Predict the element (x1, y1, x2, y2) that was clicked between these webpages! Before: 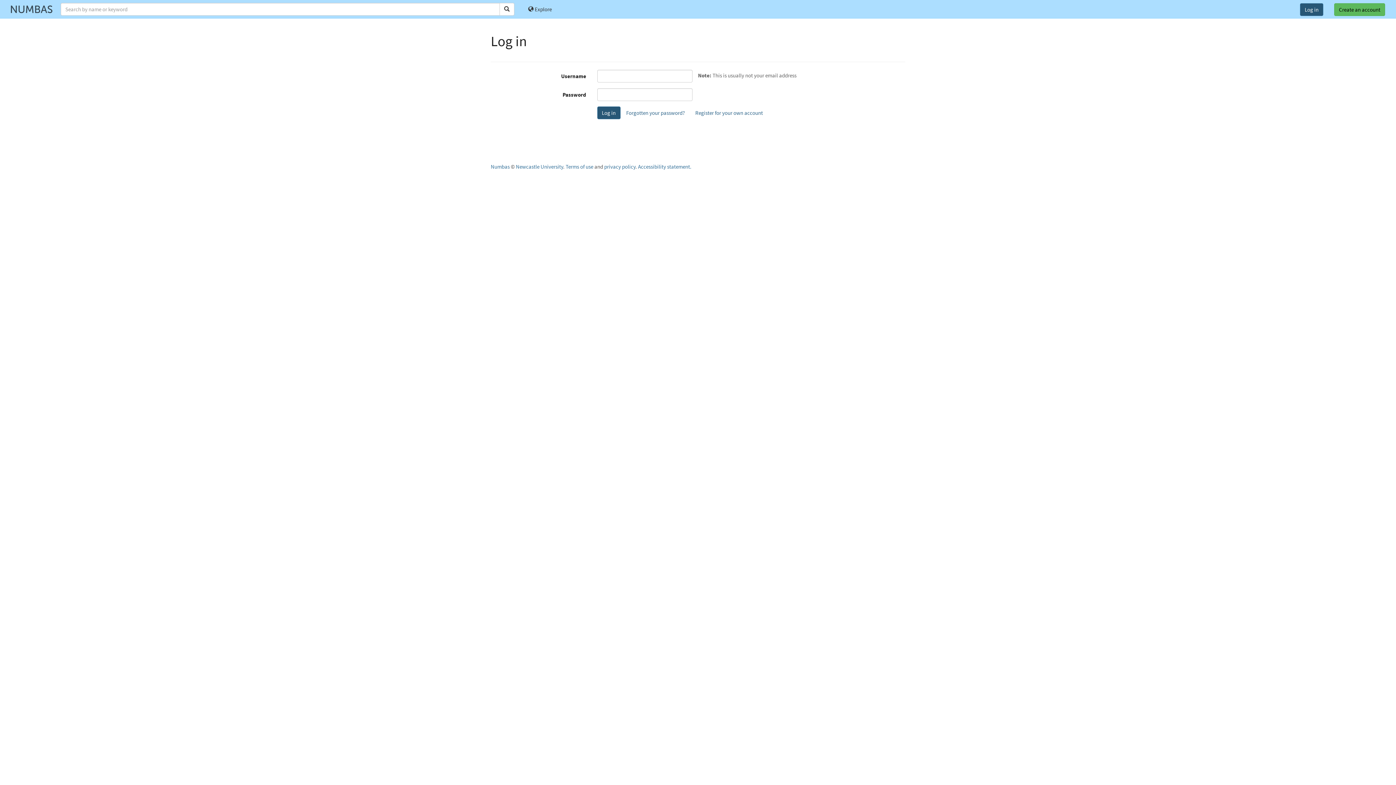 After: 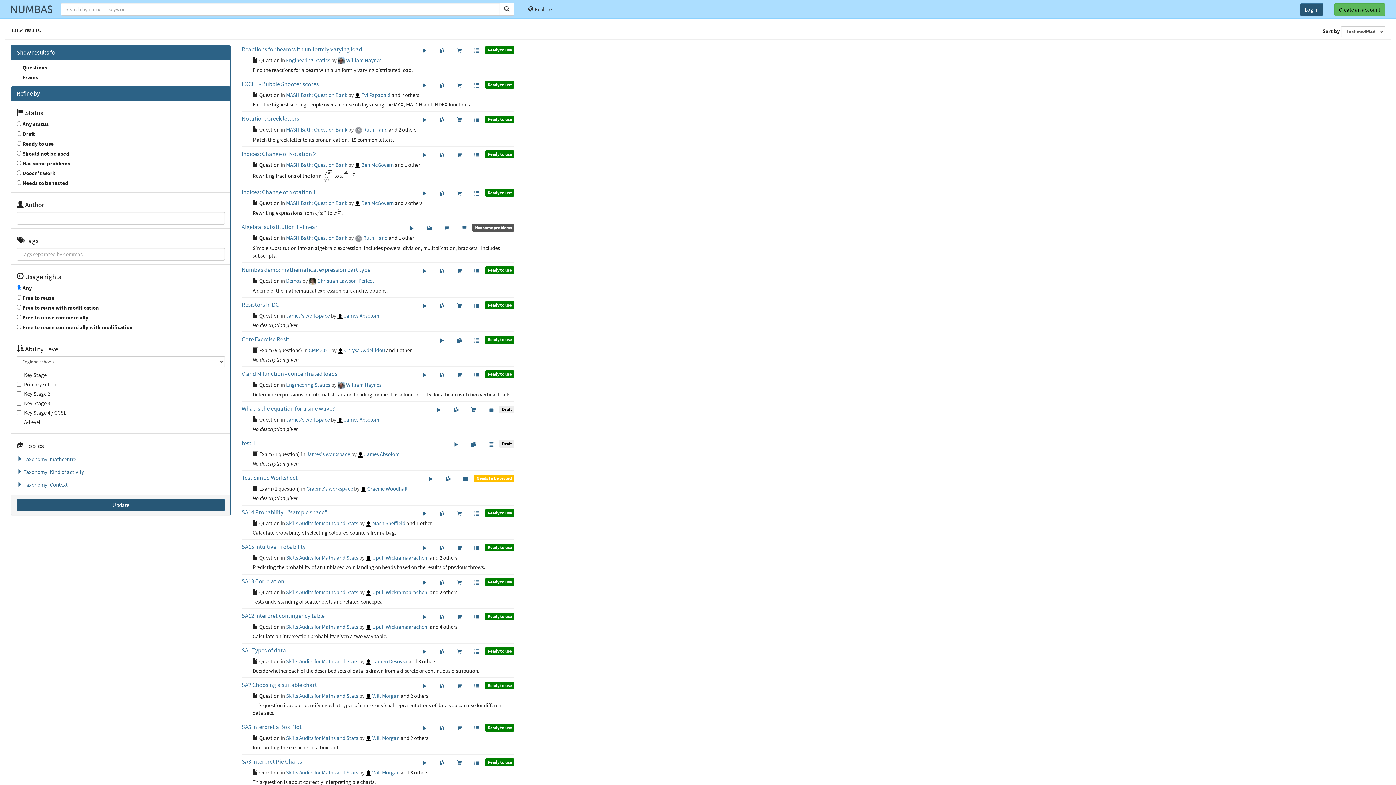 Action: bbox: (499, 2, 514, 15) label: Search